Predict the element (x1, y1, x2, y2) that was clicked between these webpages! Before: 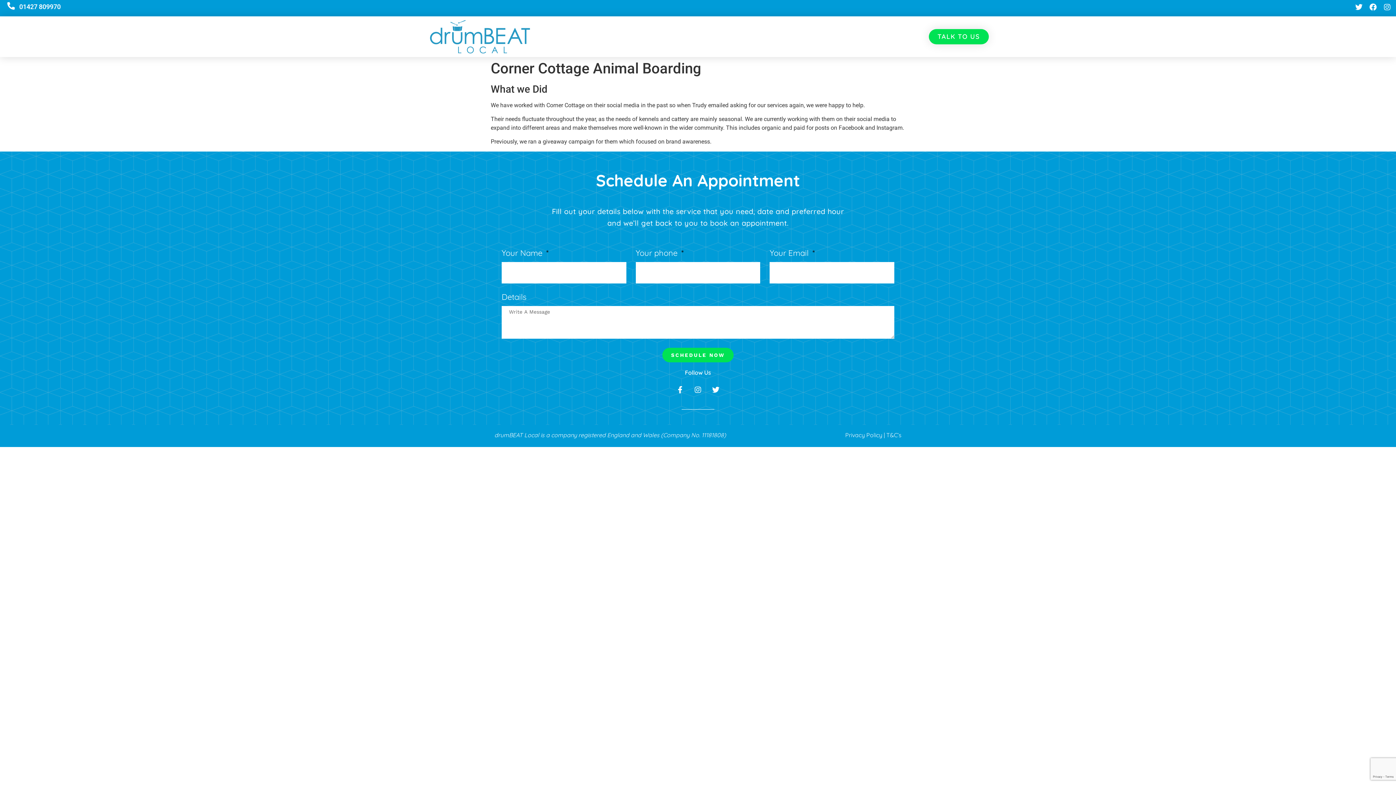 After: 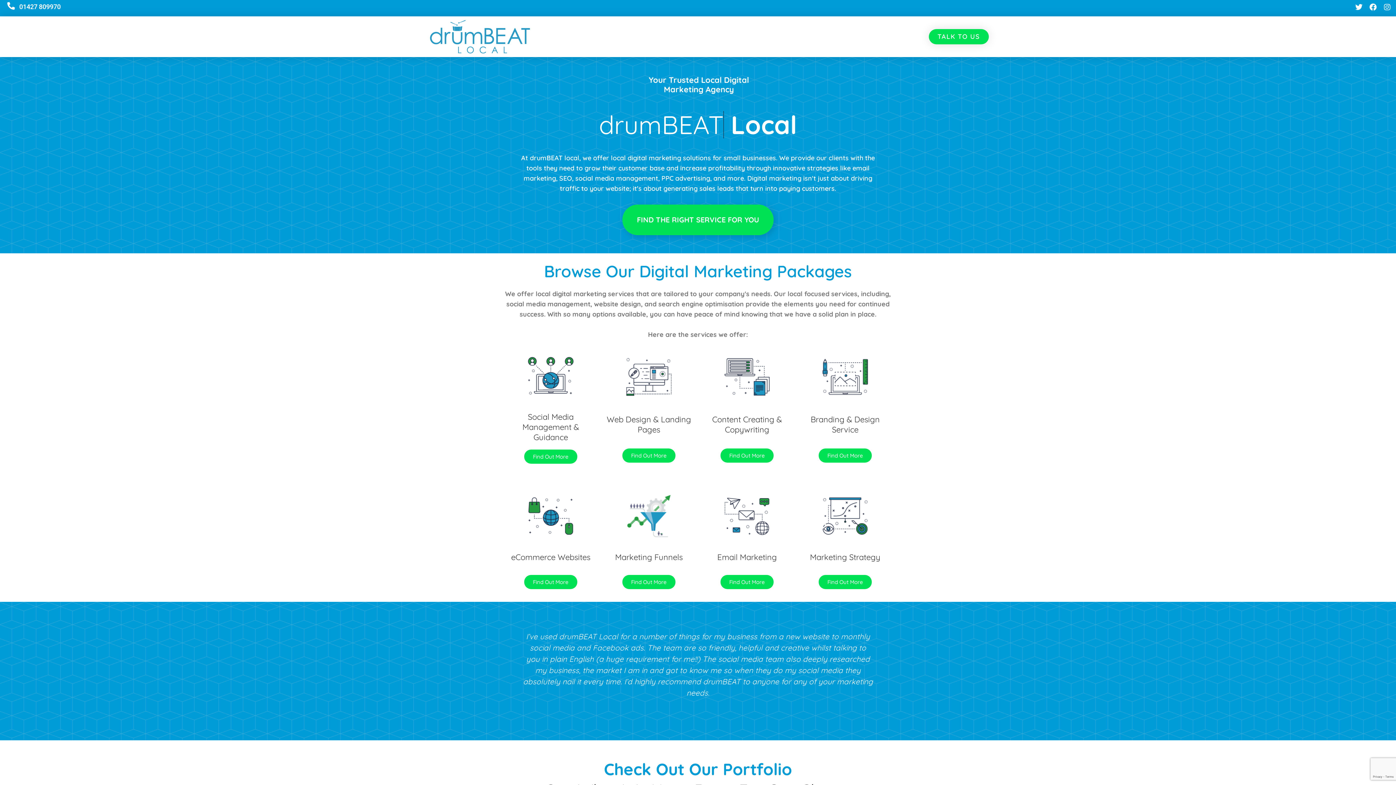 Action: bbox: (430, 20, 530, 53)